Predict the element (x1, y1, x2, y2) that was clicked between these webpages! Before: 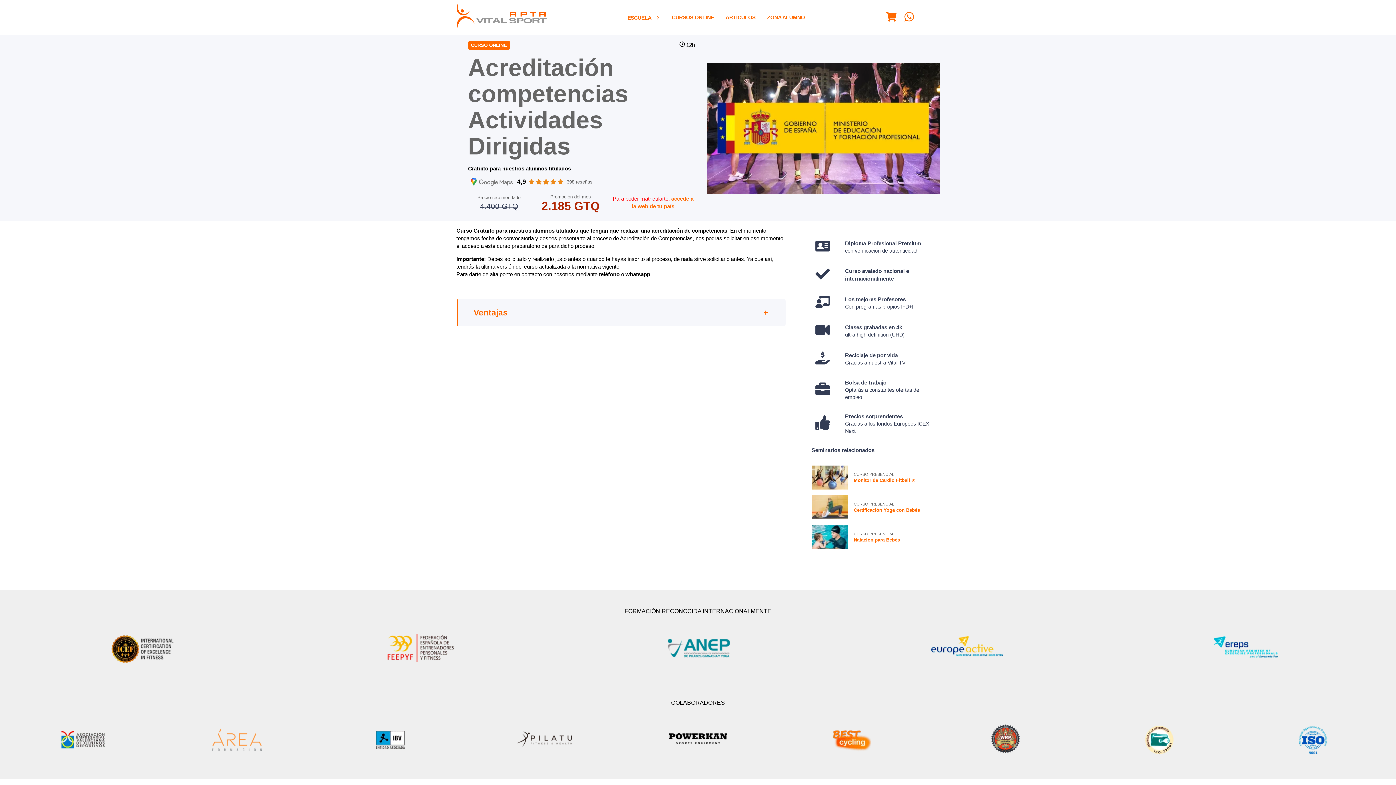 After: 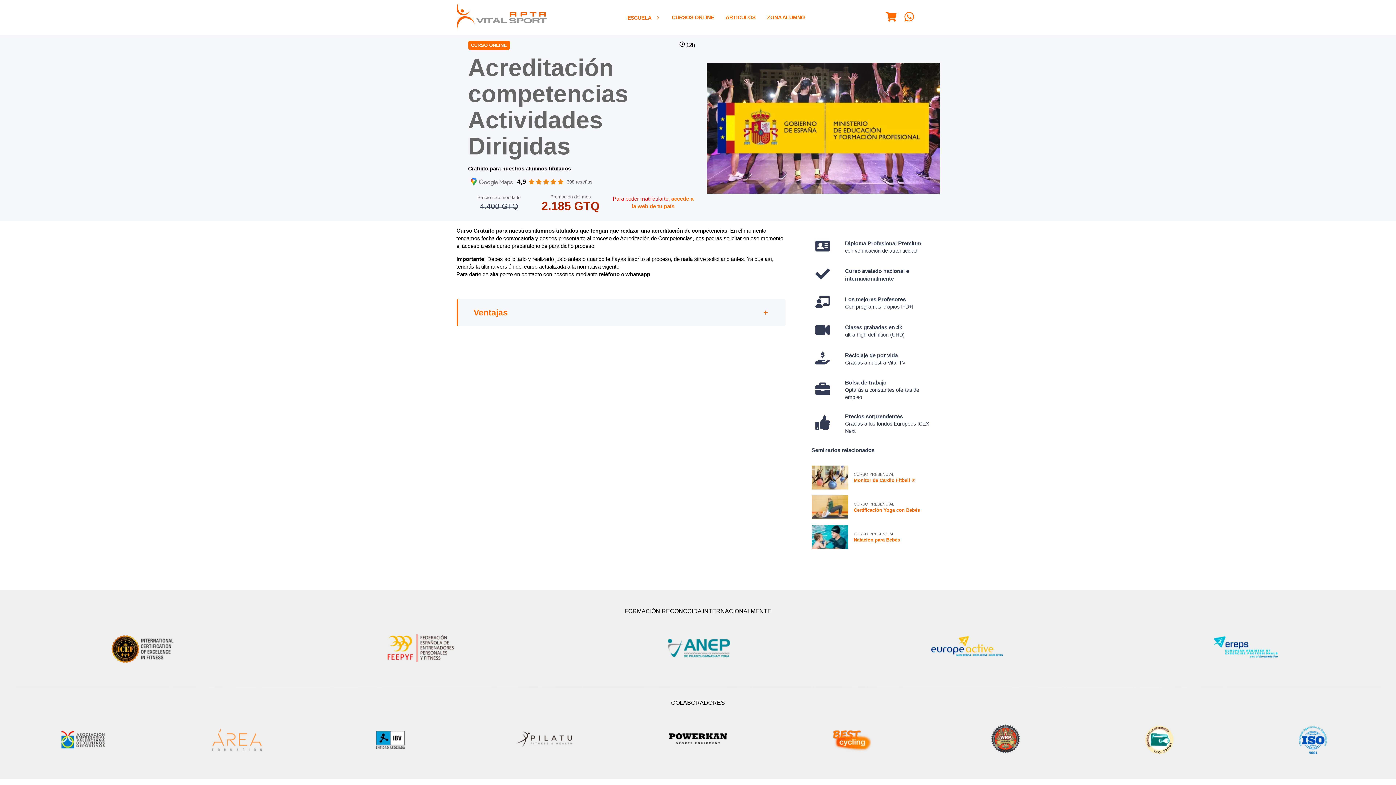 Action: bbox: (903, 11, 914, 24)